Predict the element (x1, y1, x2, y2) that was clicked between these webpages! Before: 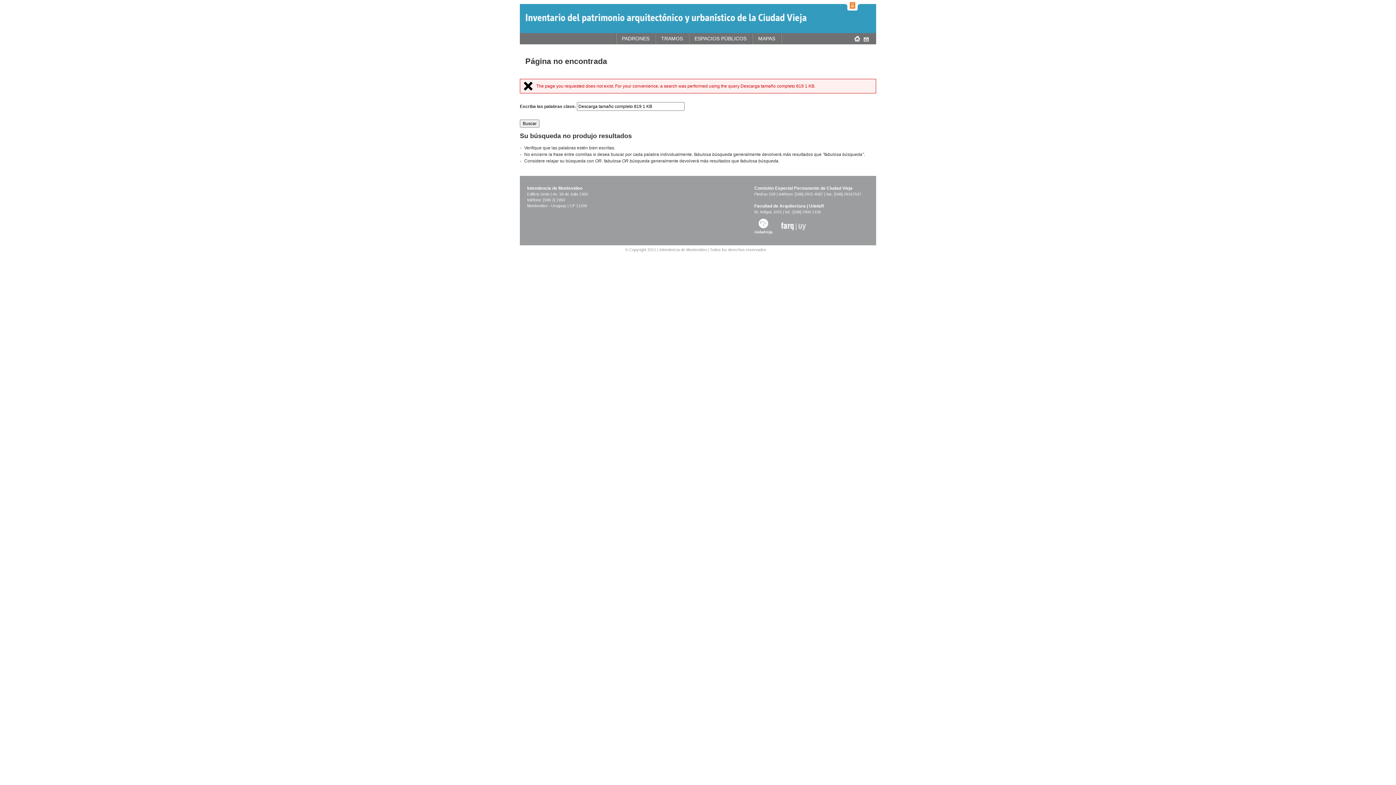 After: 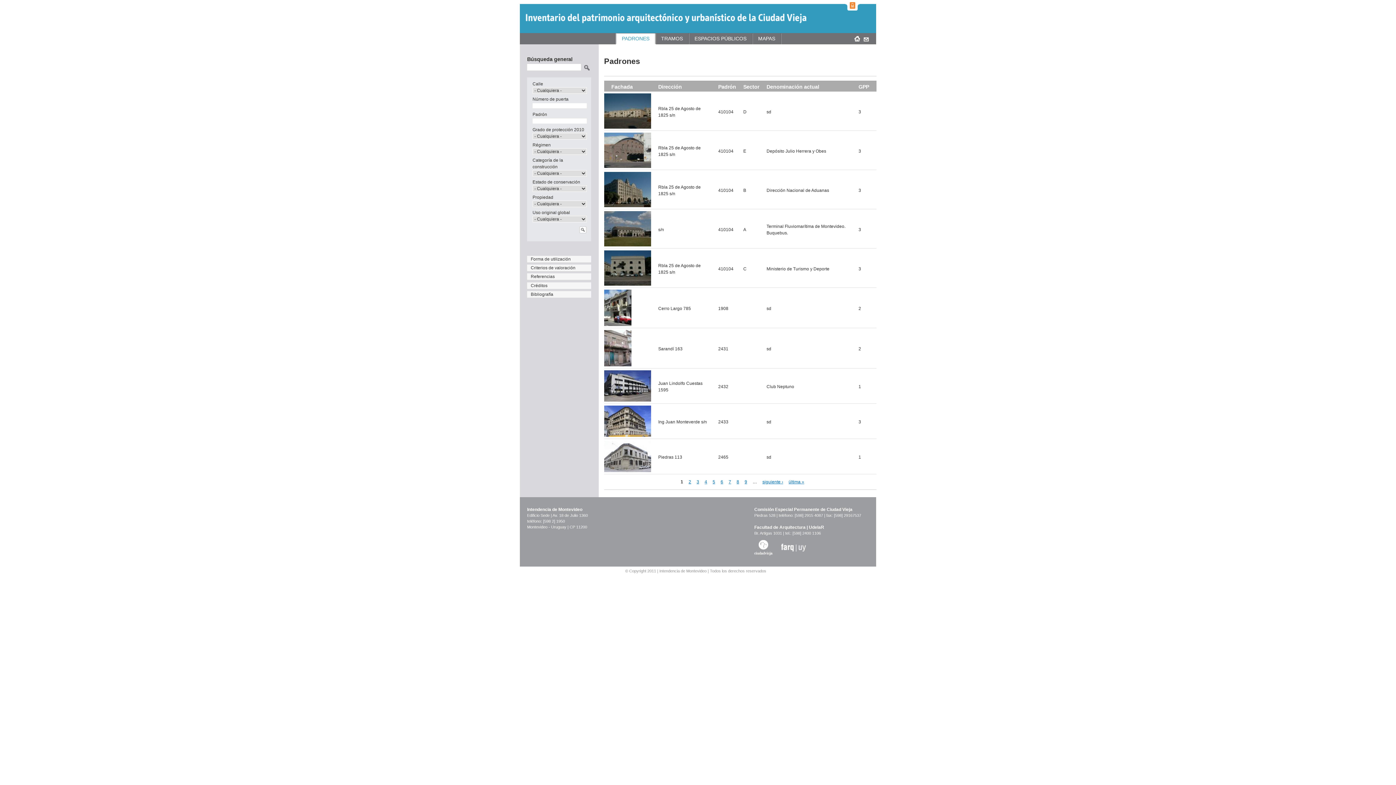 Action: label: PADRONES bbox: (616, 33, 655, 44)